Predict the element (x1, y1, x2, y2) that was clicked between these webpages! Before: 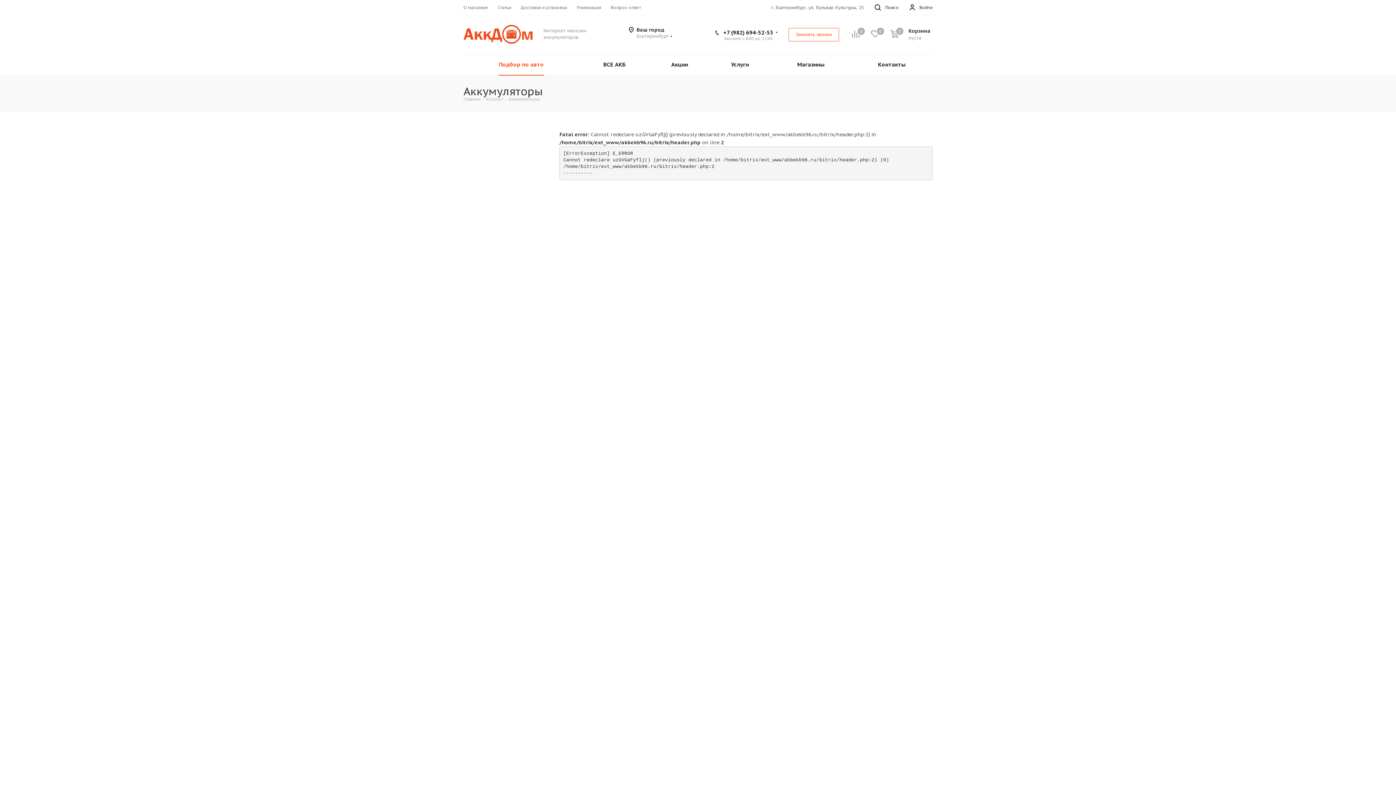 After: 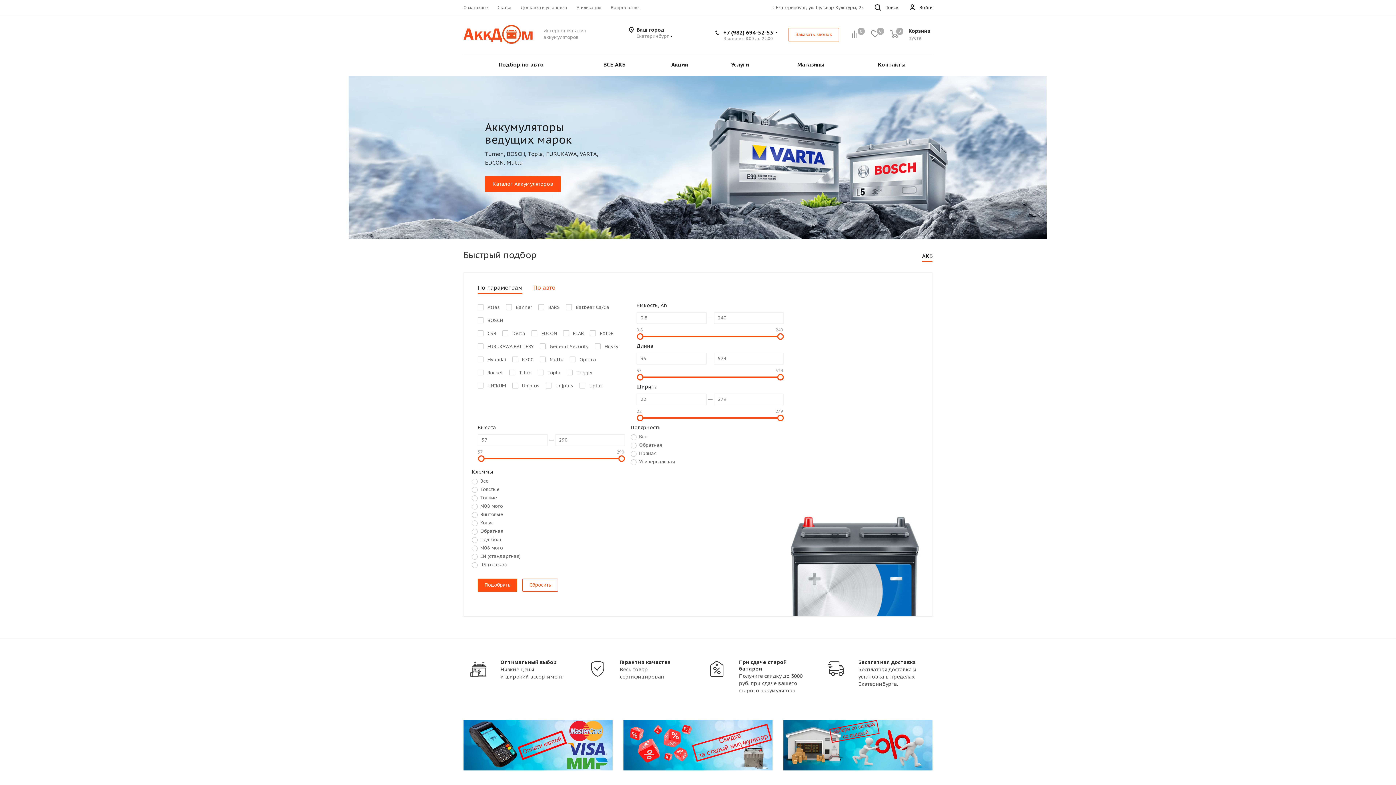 Action: label: Главная bbox: (463, 95, 480, 102)